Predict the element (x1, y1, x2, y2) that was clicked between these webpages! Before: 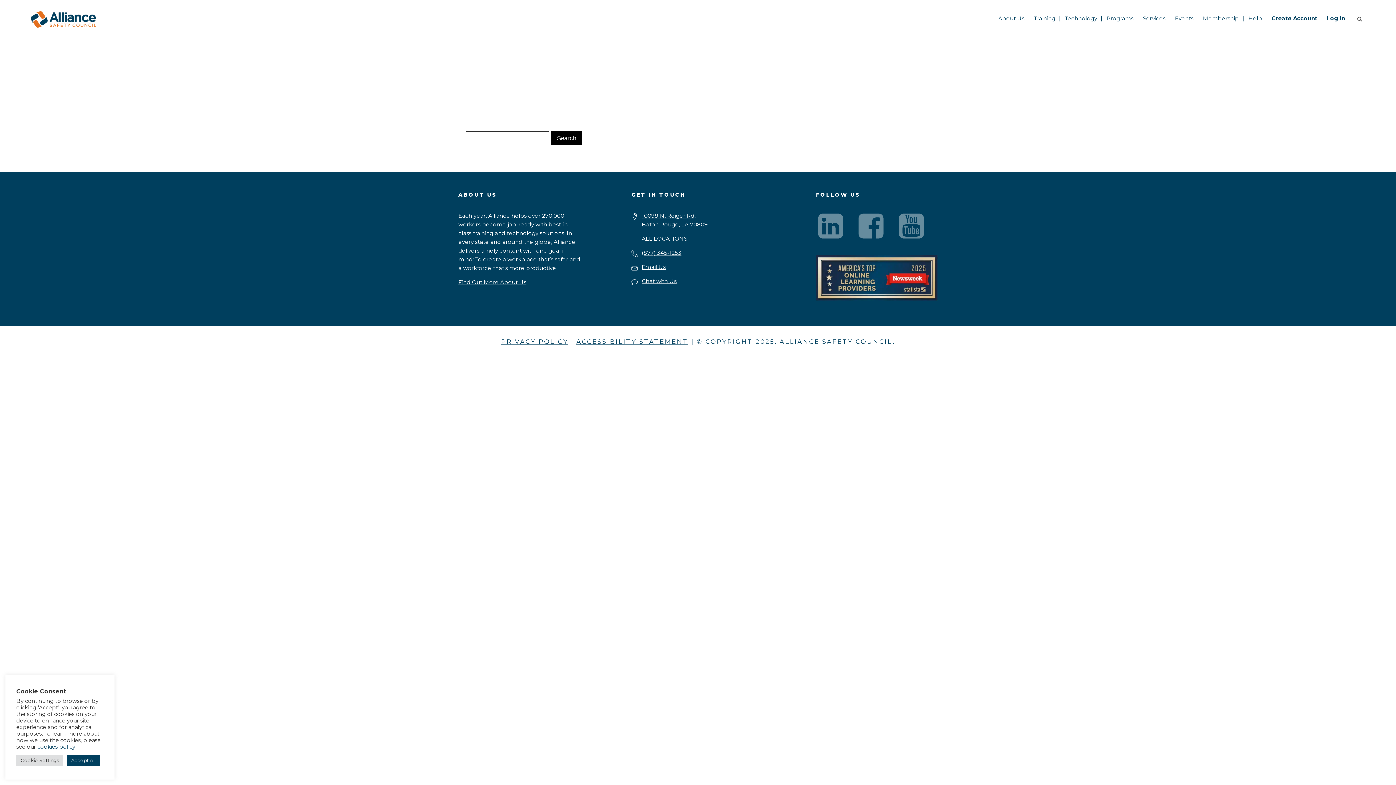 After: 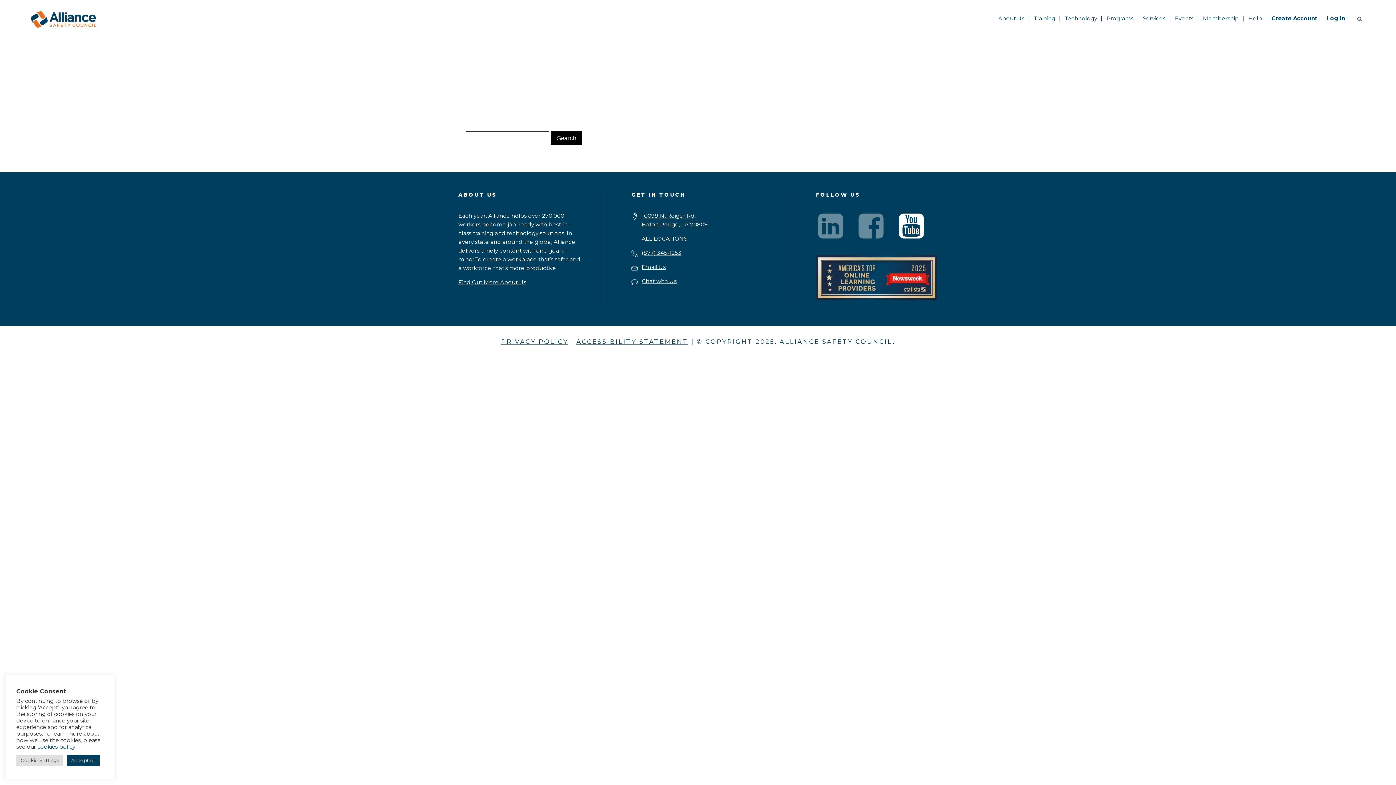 Action: bbox: (897, 211, 926, 240) label: Visit our YouTube channel